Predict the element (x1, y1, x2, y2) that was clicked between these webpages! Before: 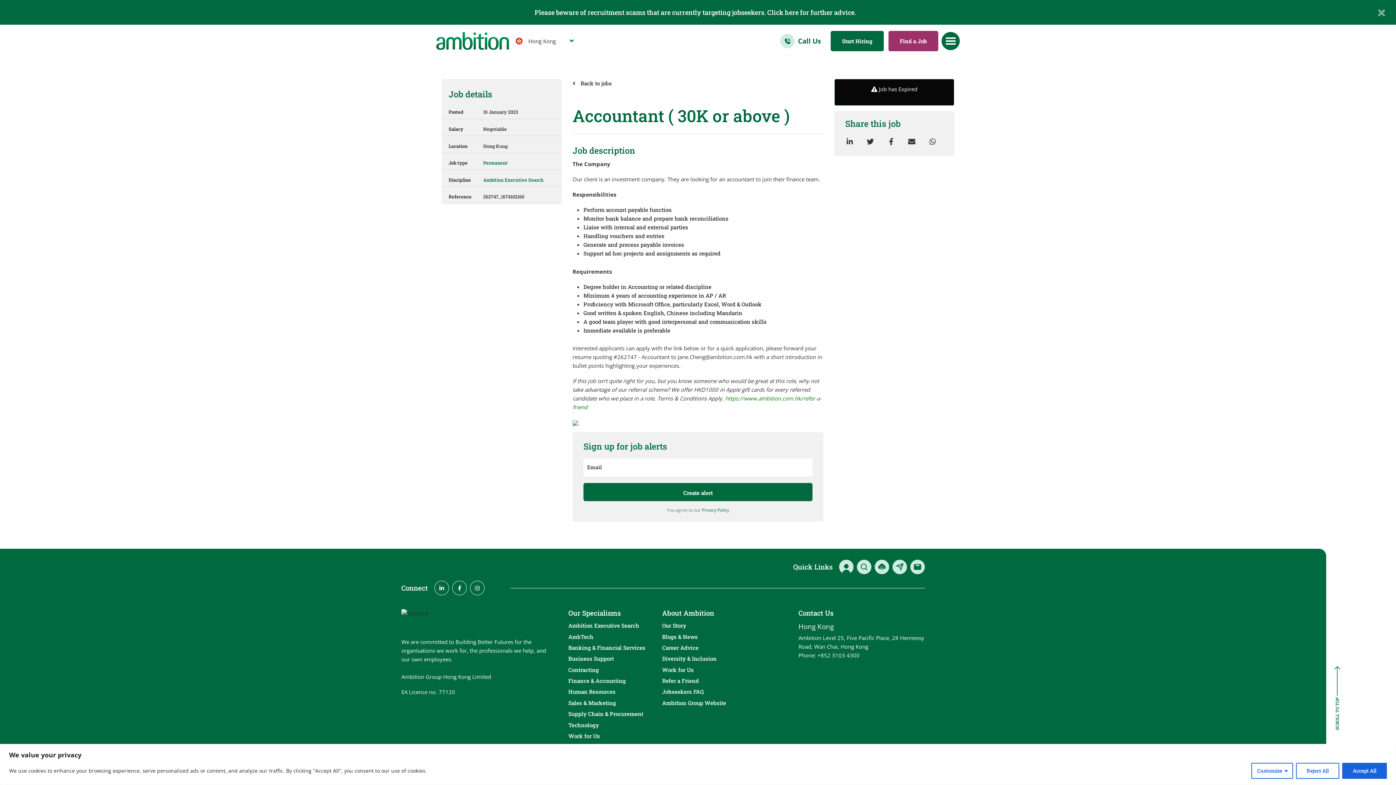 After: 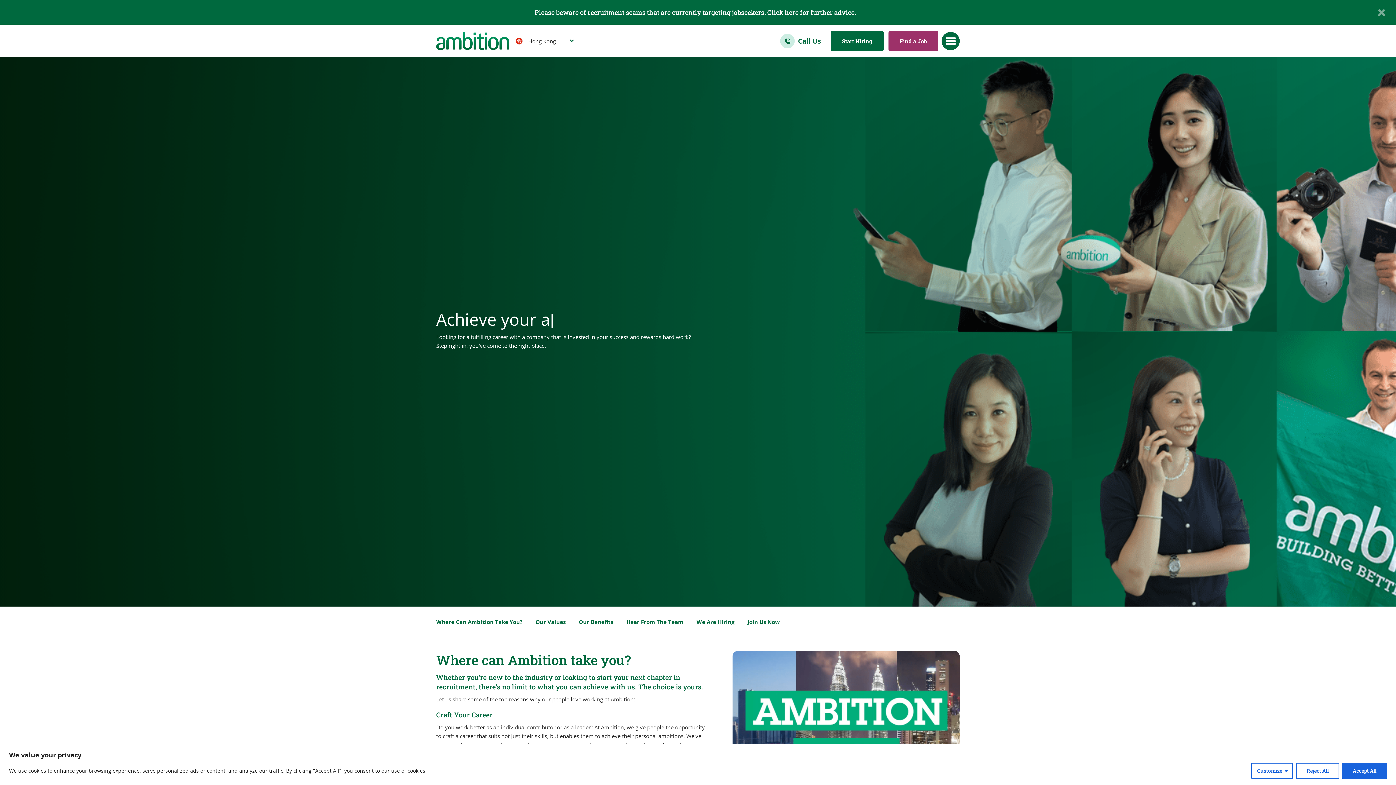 Action: bbox: (660, 665, 695, 674) label: Work for Us